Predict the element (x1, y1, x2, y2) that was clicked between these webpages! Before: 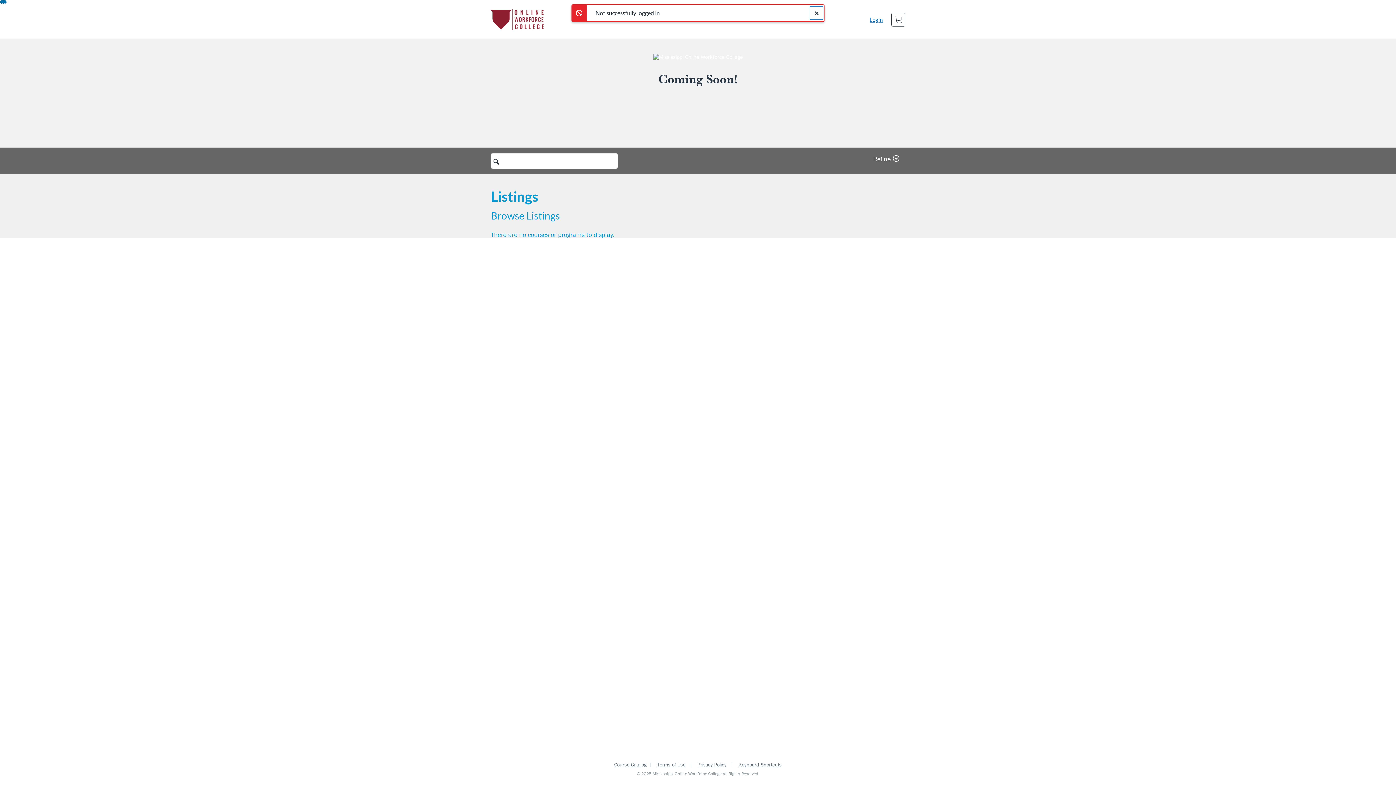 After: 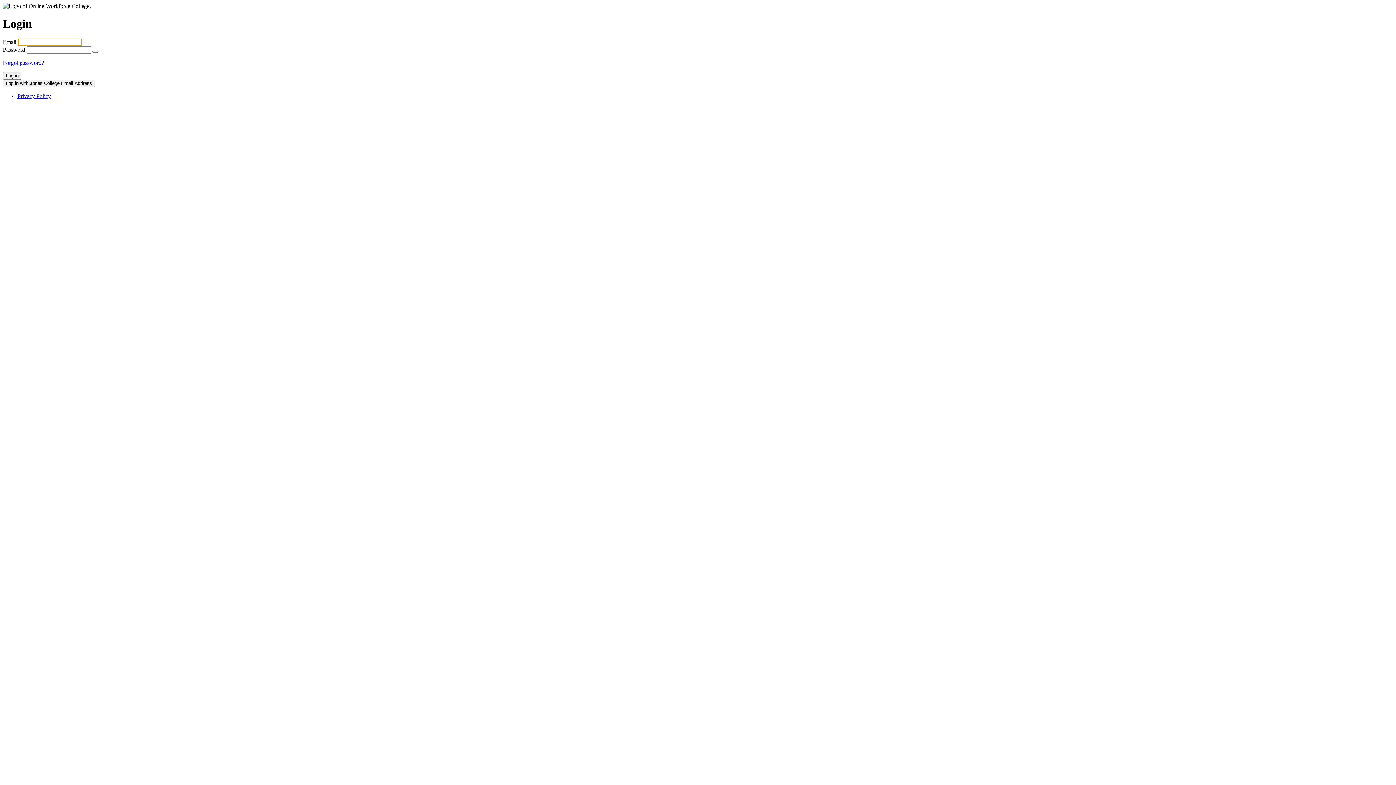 Action: bbox: (869, 16, 882, 22) label: Login